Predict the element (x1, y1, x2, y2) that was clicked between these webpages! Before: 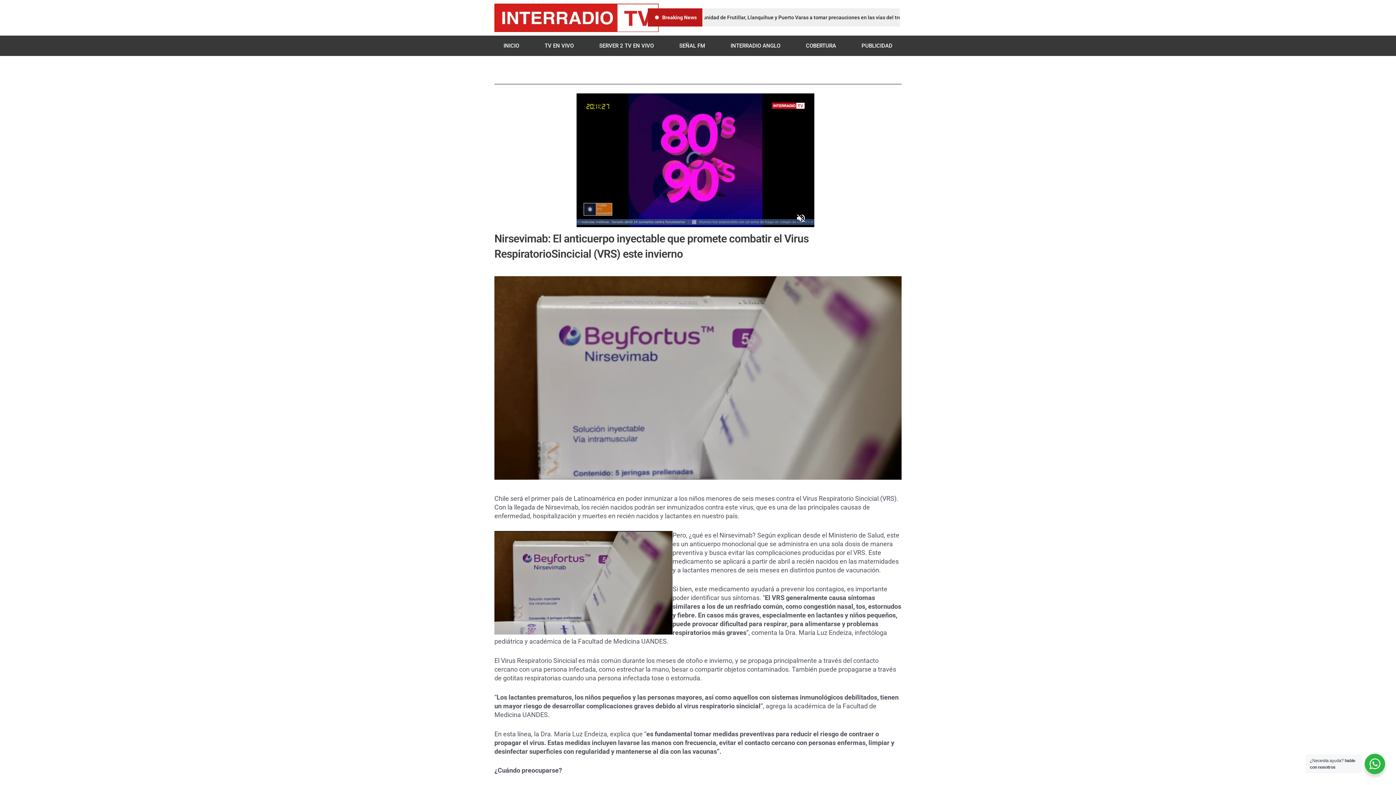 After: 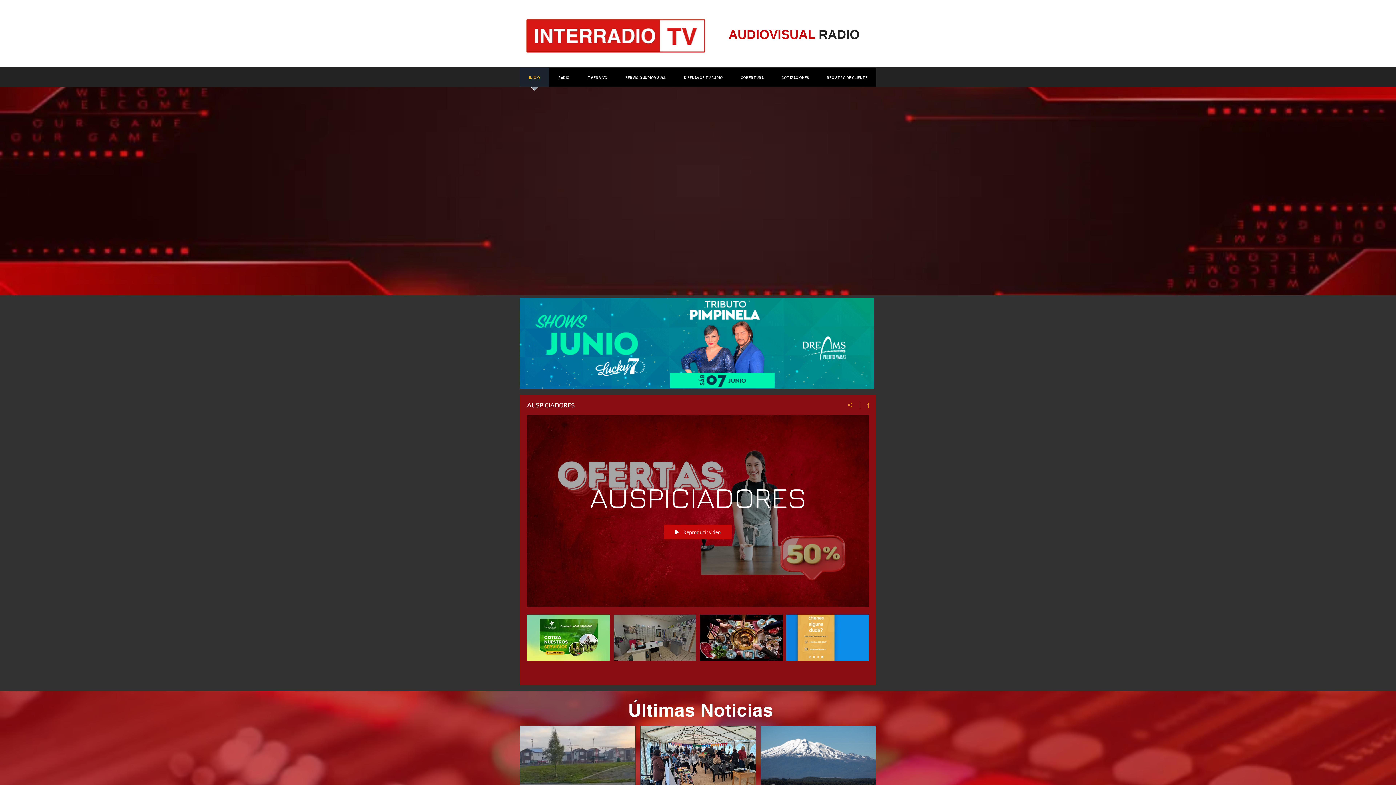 Action: bbox: (666, 35, 718, 56) label: SEÑAL FM